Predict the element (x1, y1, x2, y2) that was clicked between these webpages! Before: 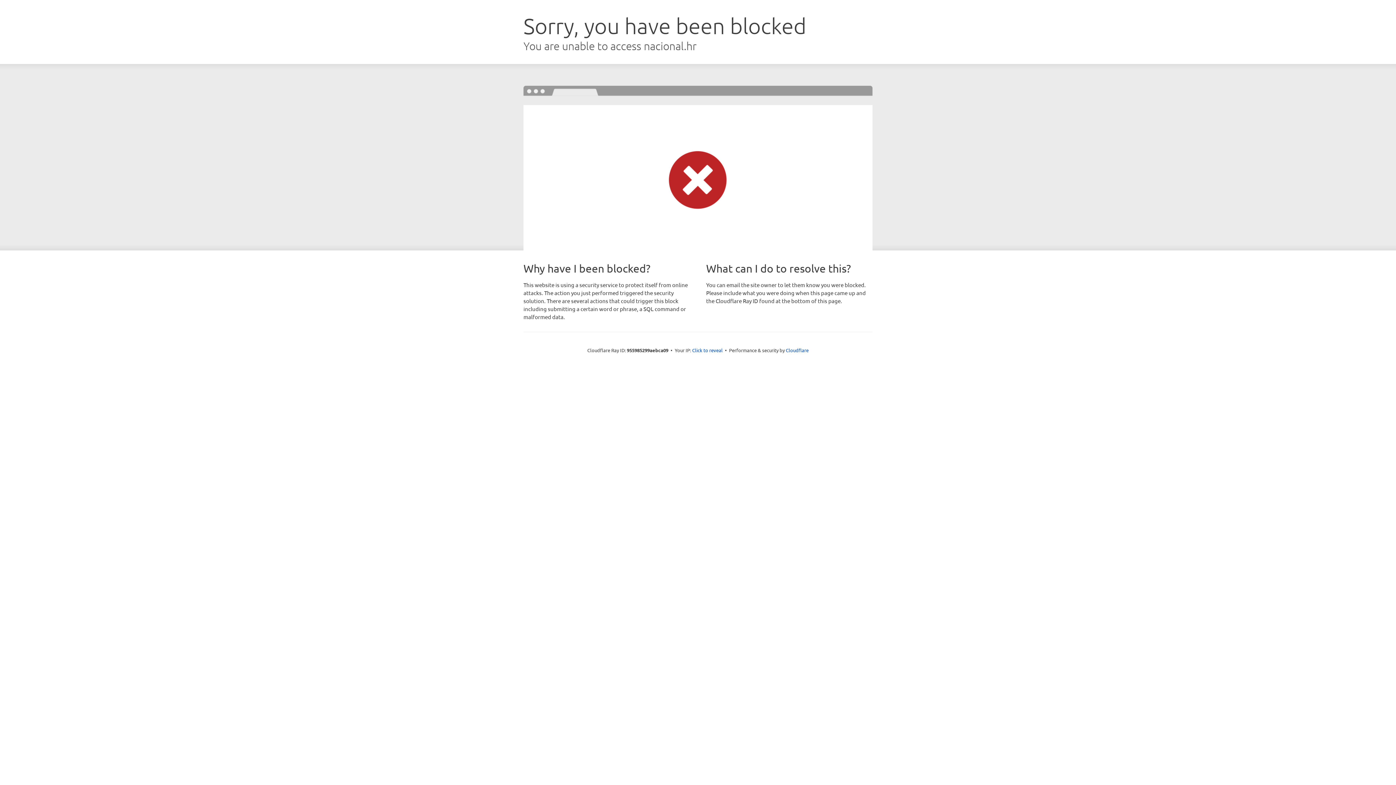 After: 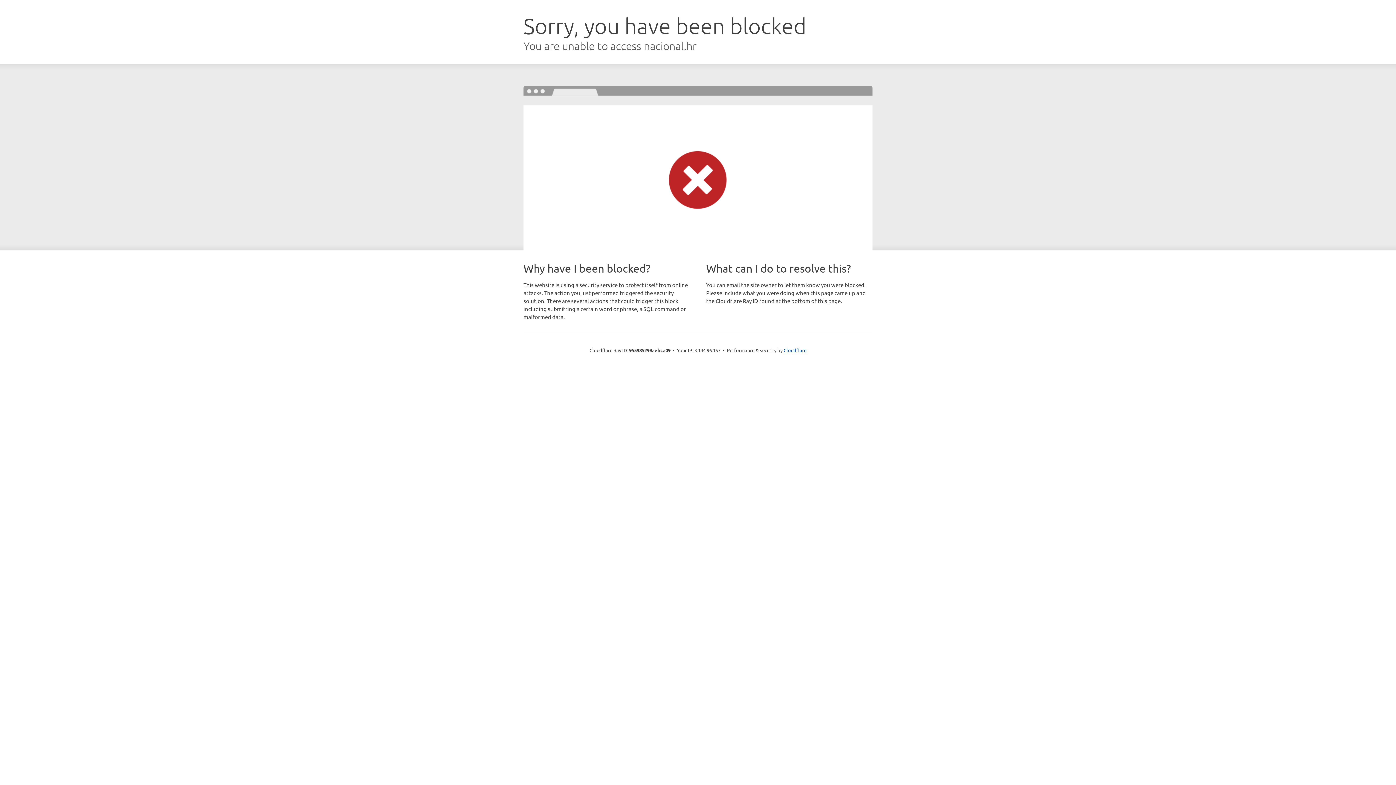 Action: label: Click to reveal bbox: (692, 346, 722, 353)